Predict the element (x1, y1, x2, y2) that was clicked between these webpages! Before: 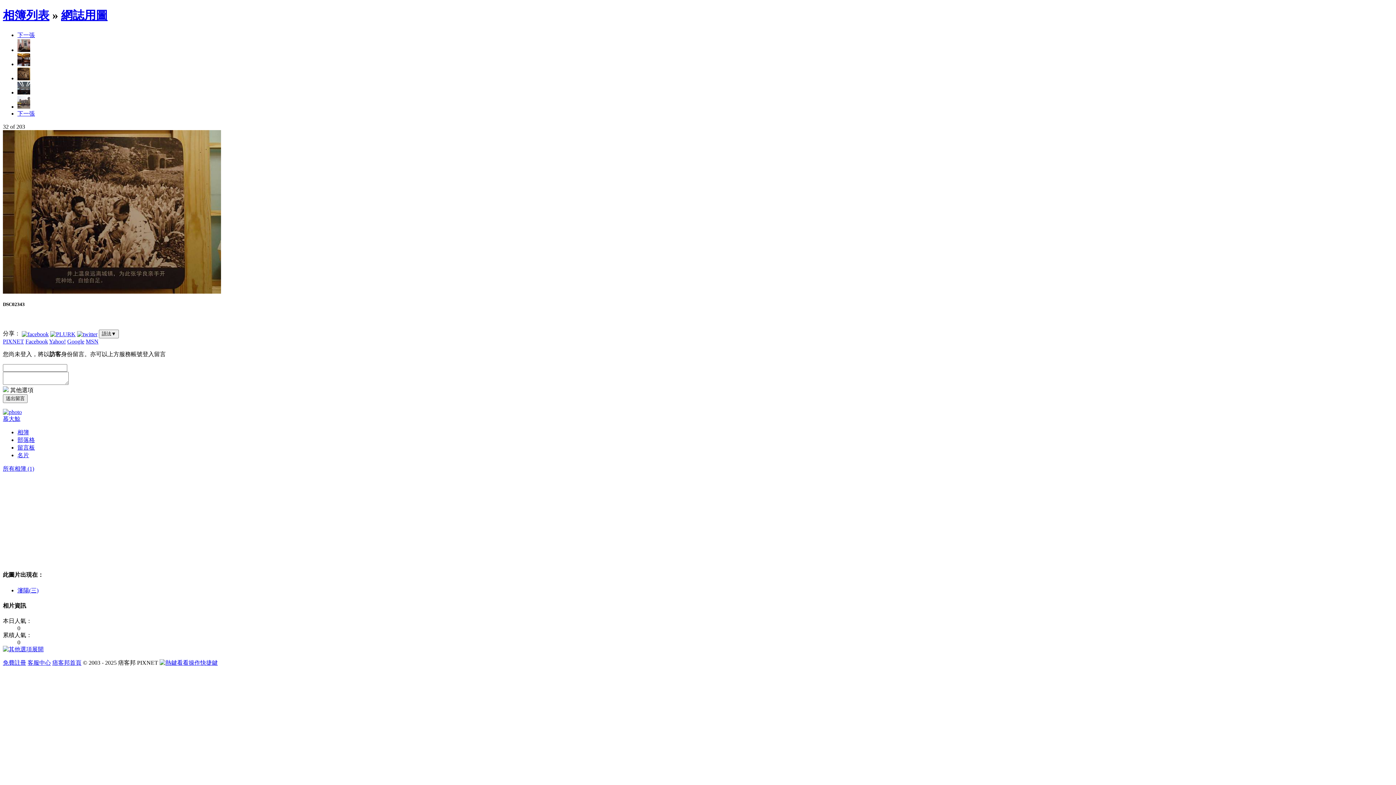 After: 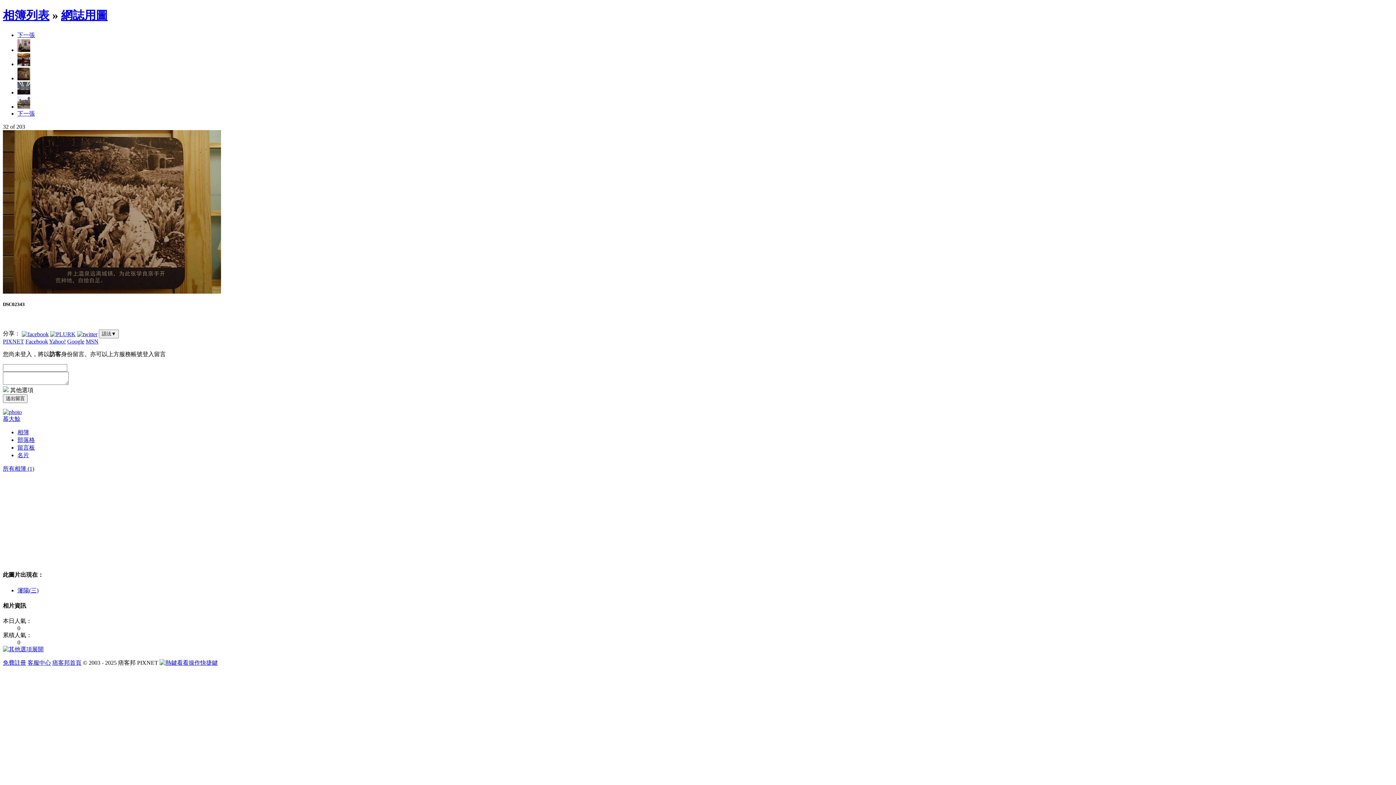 Action: bbox: (67, 338, 84, 344) label: Google